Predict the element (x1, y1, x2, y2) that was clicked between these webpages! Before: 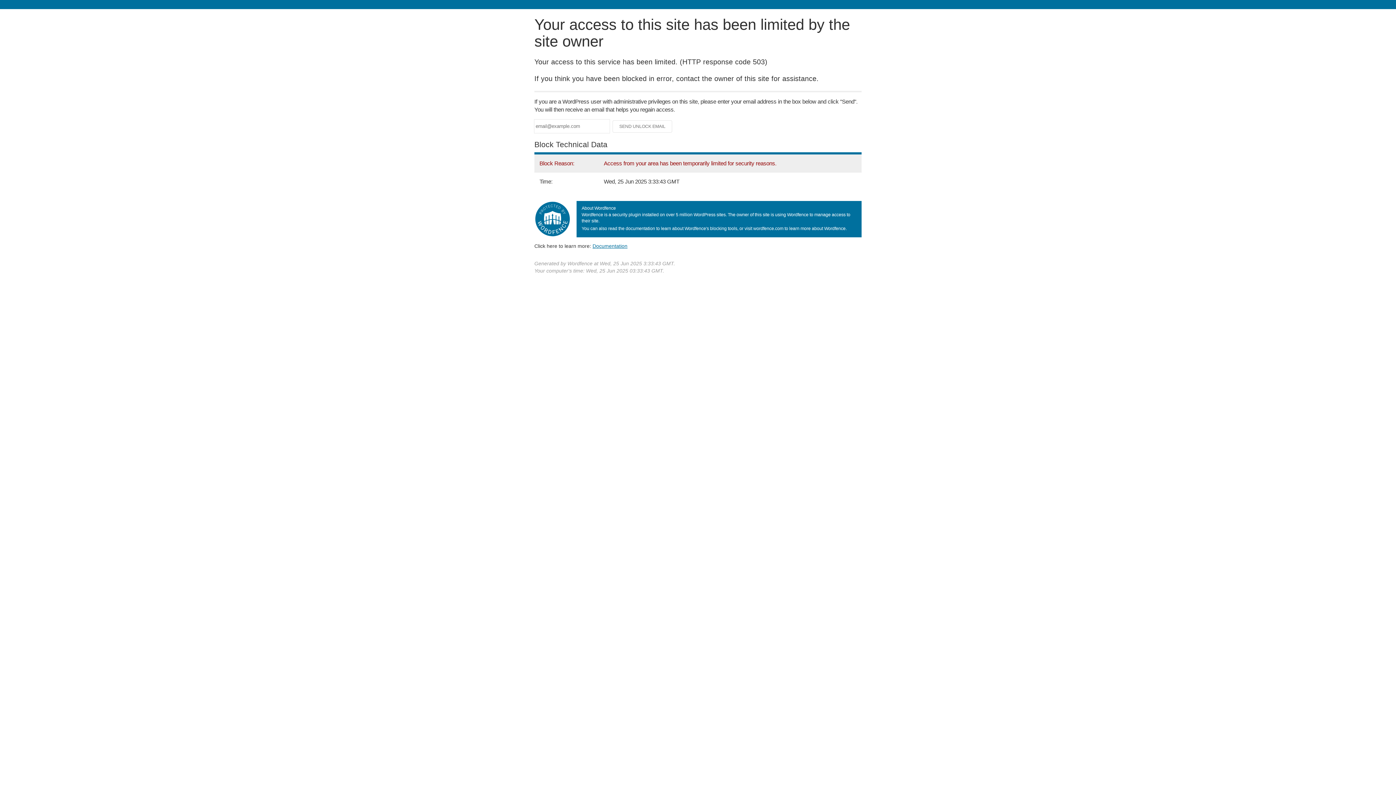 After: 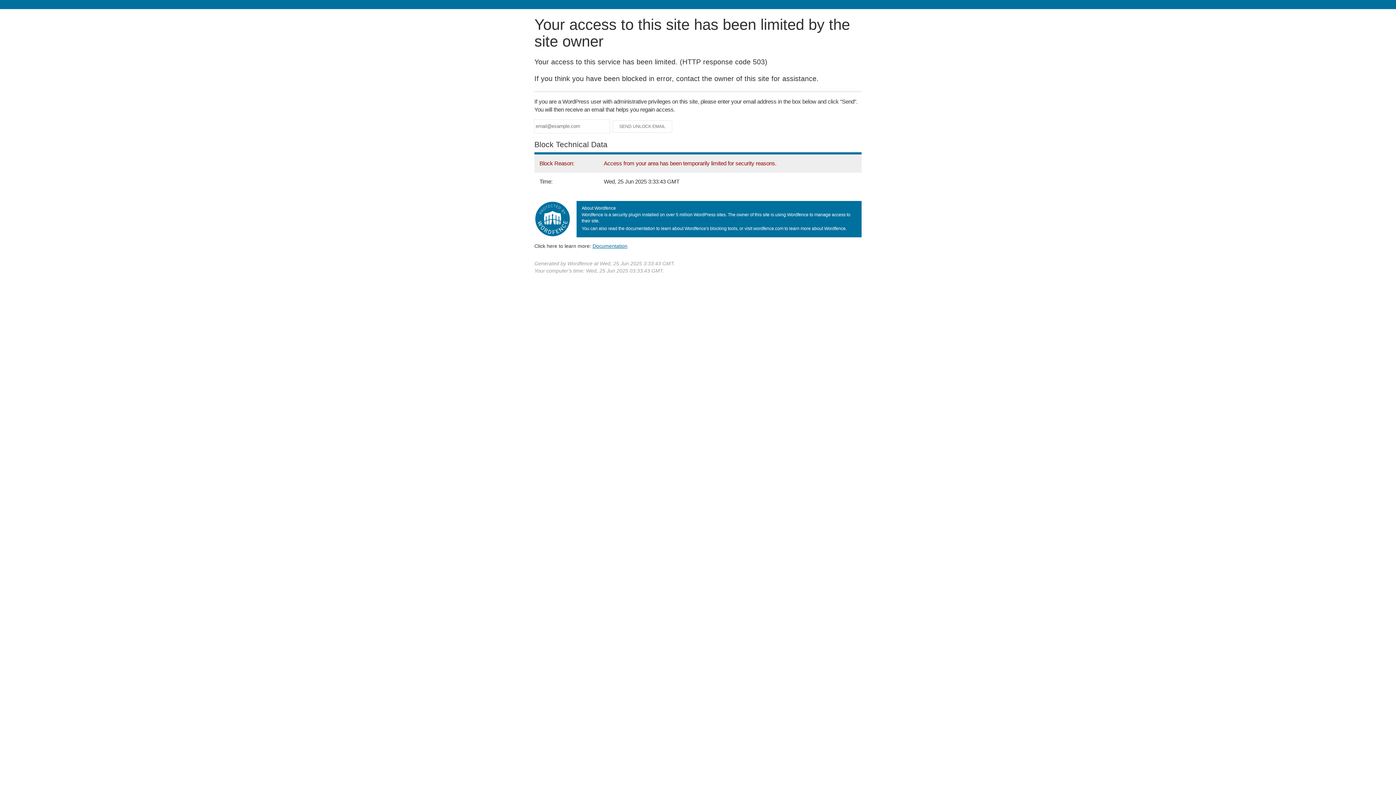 Action: label: Documentation bbox: (592, 243, 627, 248)